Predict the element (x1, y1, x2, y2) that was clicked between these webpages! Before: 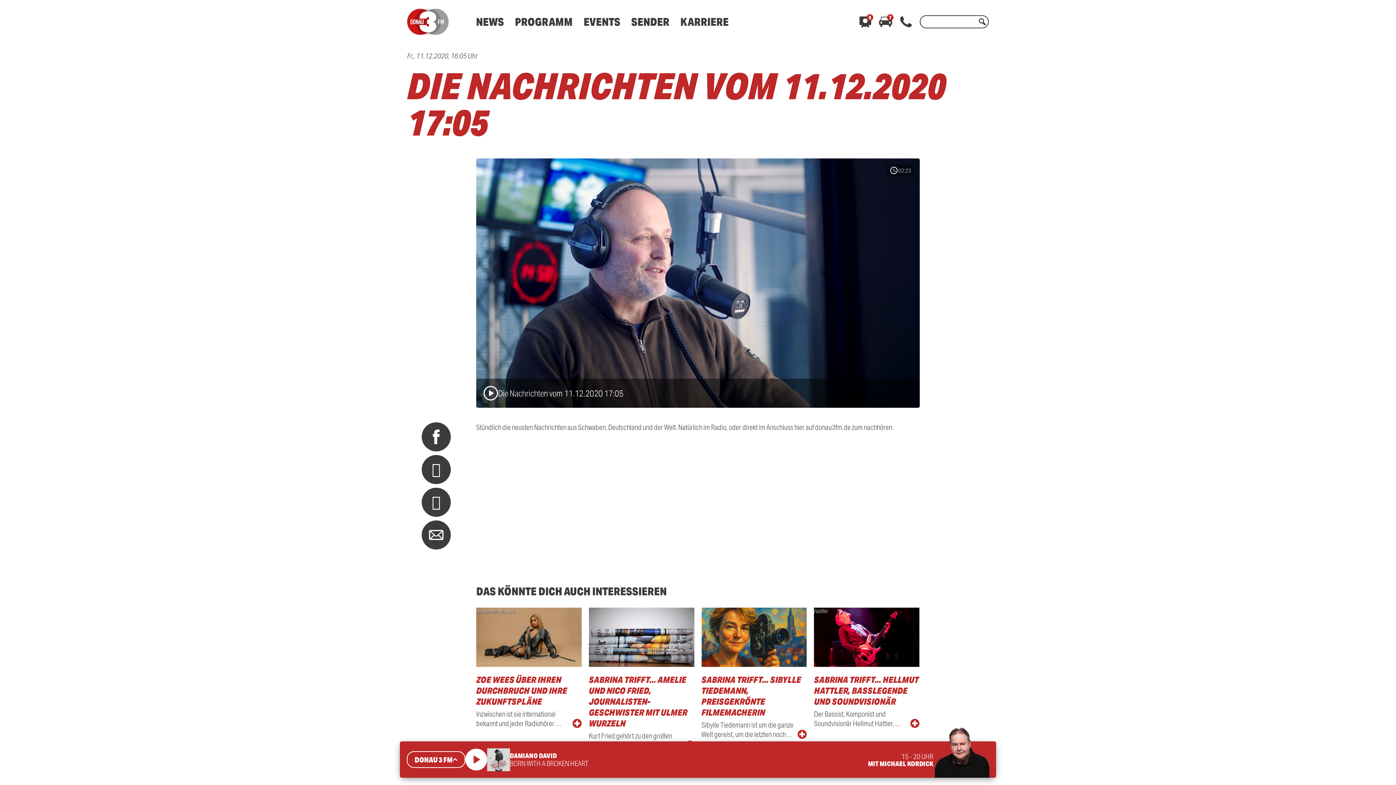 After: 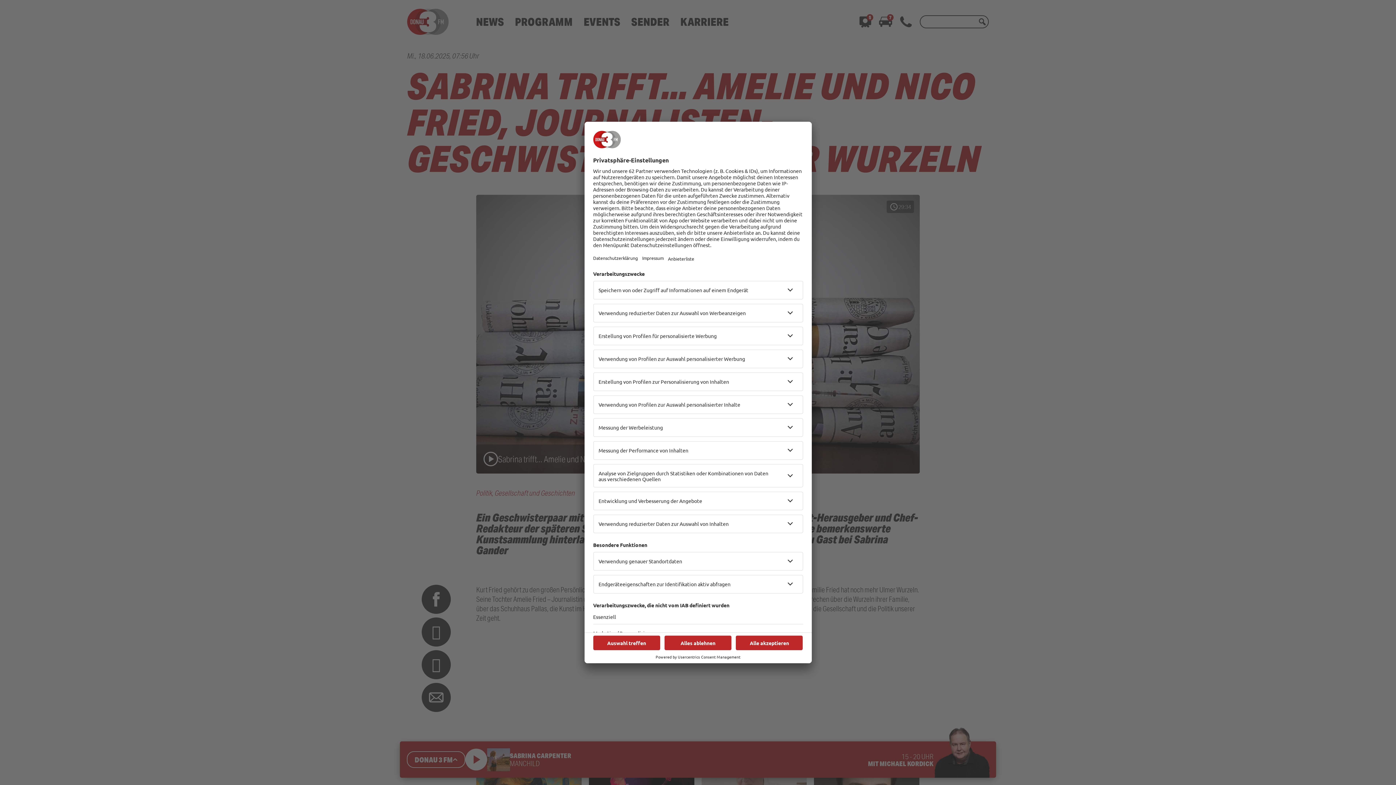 Action: label: SABRINA TRIFFT... AMELIE UND NICO FRIED, JOURNALISTEN-GESCHWISTER MIT ULMER WURZELN
Kurt Fried gehört zu den großen Persönlichkeiten Ulms, als … bbox: (589, 608, 694, 750)